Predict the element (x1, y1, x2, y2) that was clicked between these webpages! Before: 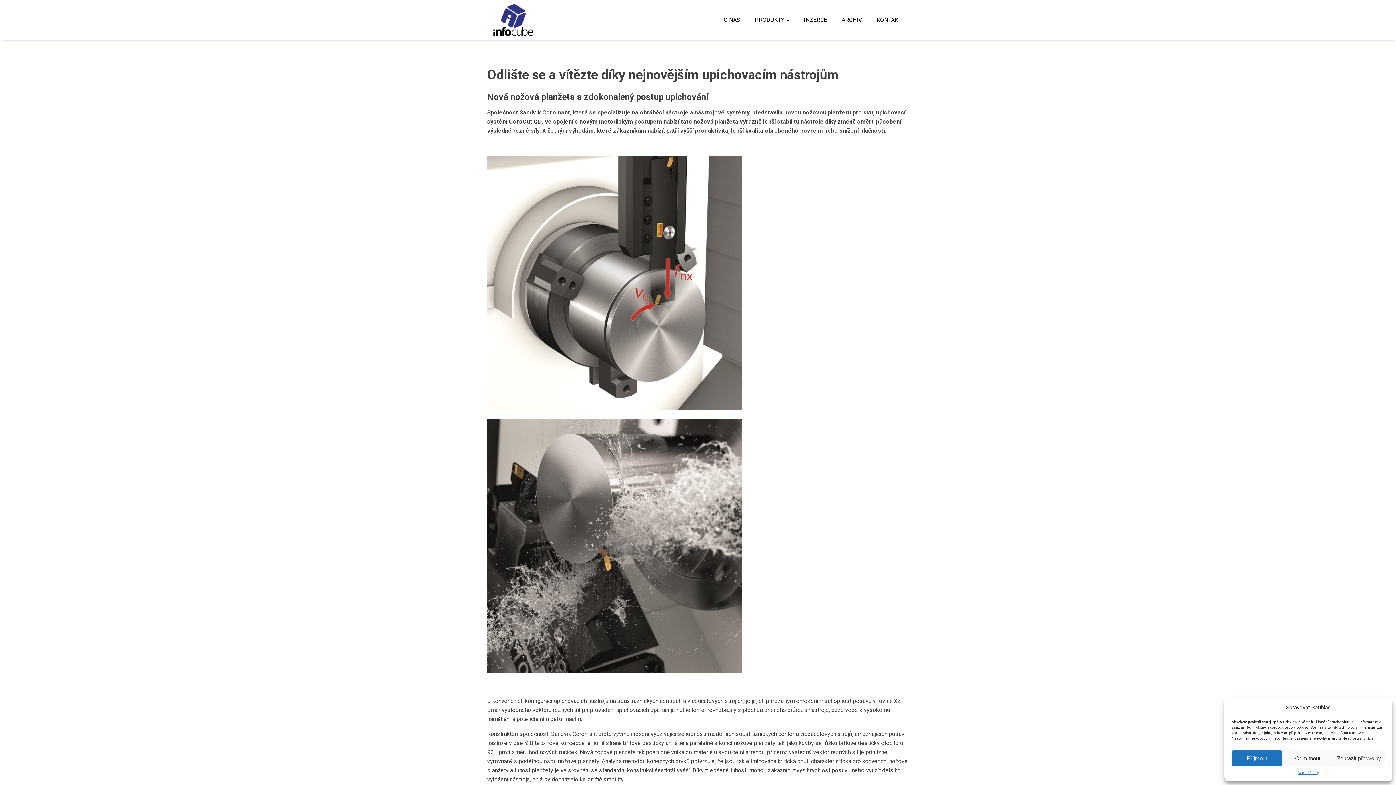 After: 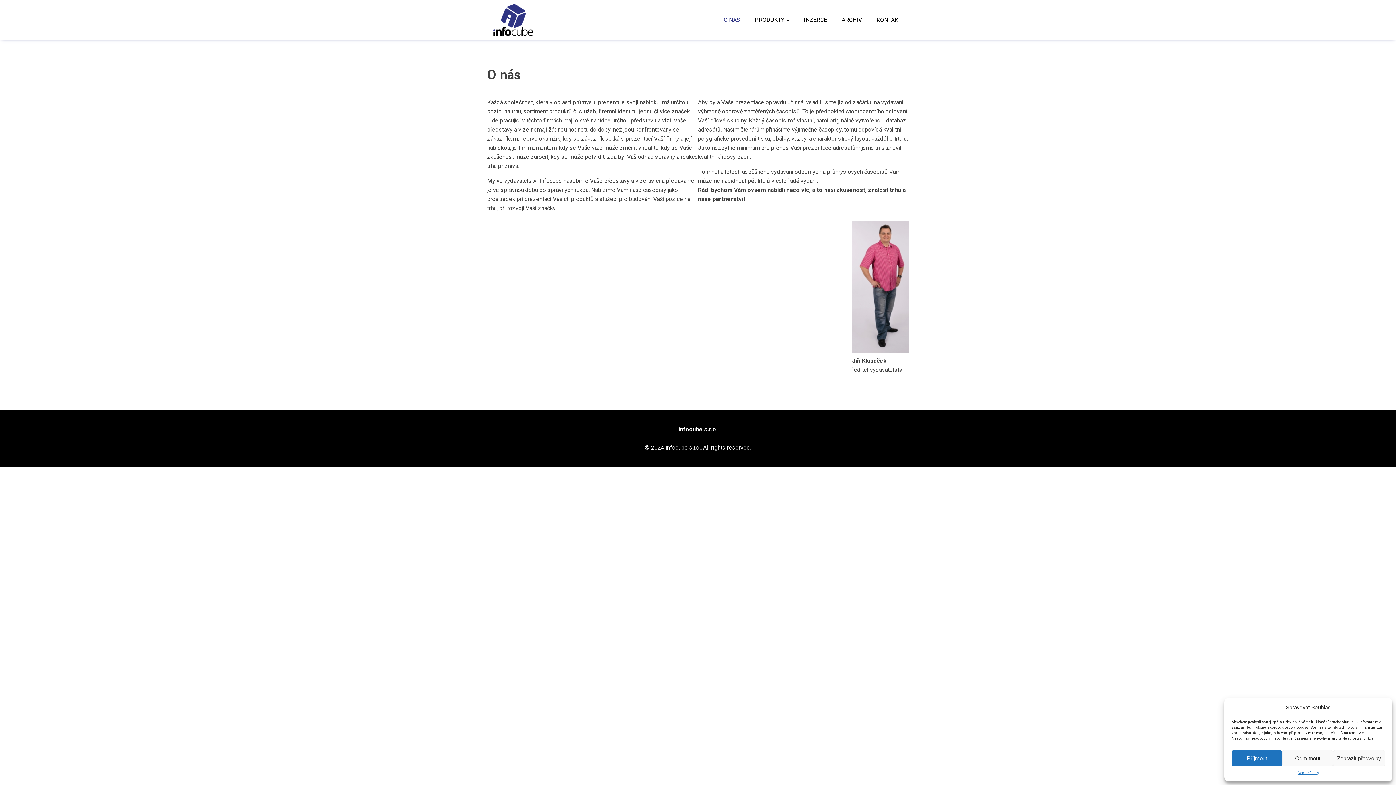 Action: bbox: (716, 11, 747, 28) label: O NÁS